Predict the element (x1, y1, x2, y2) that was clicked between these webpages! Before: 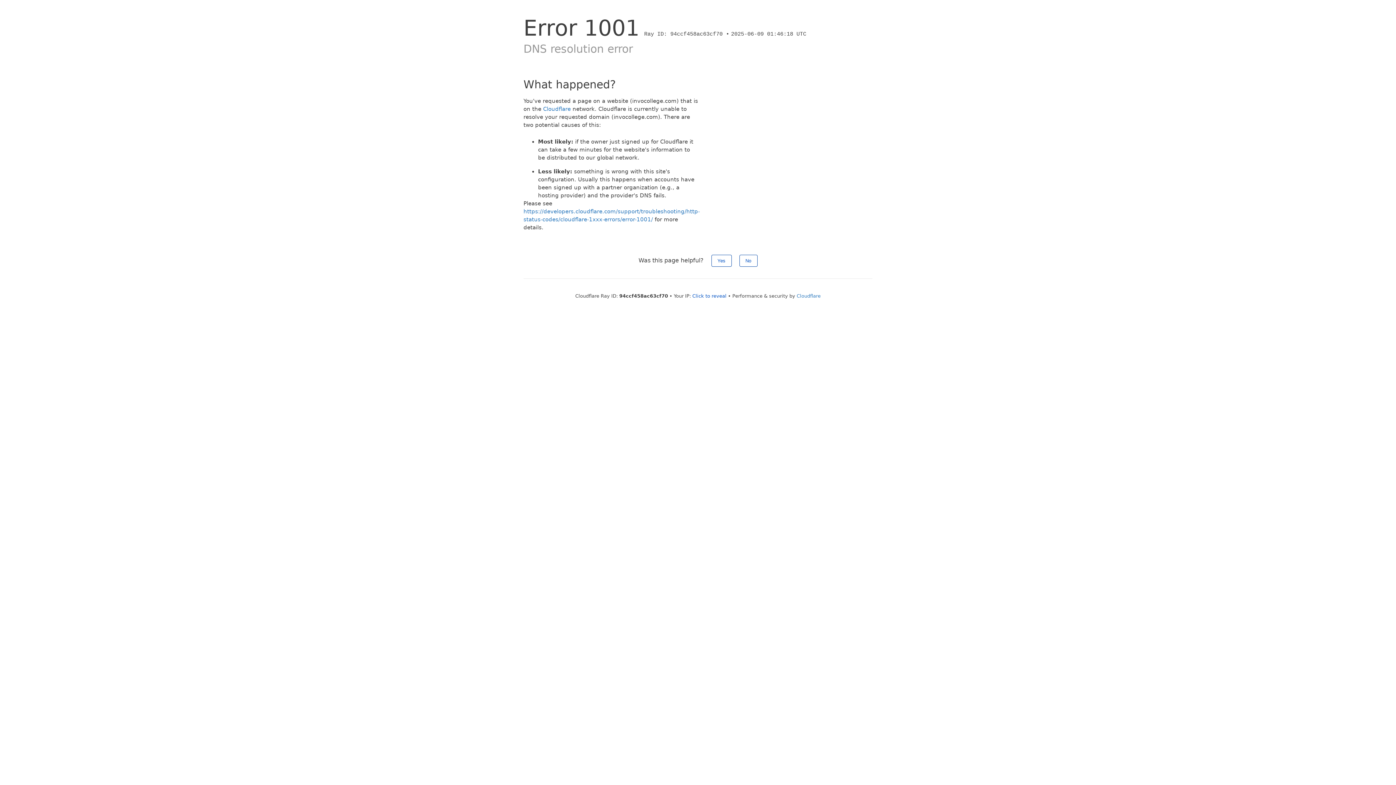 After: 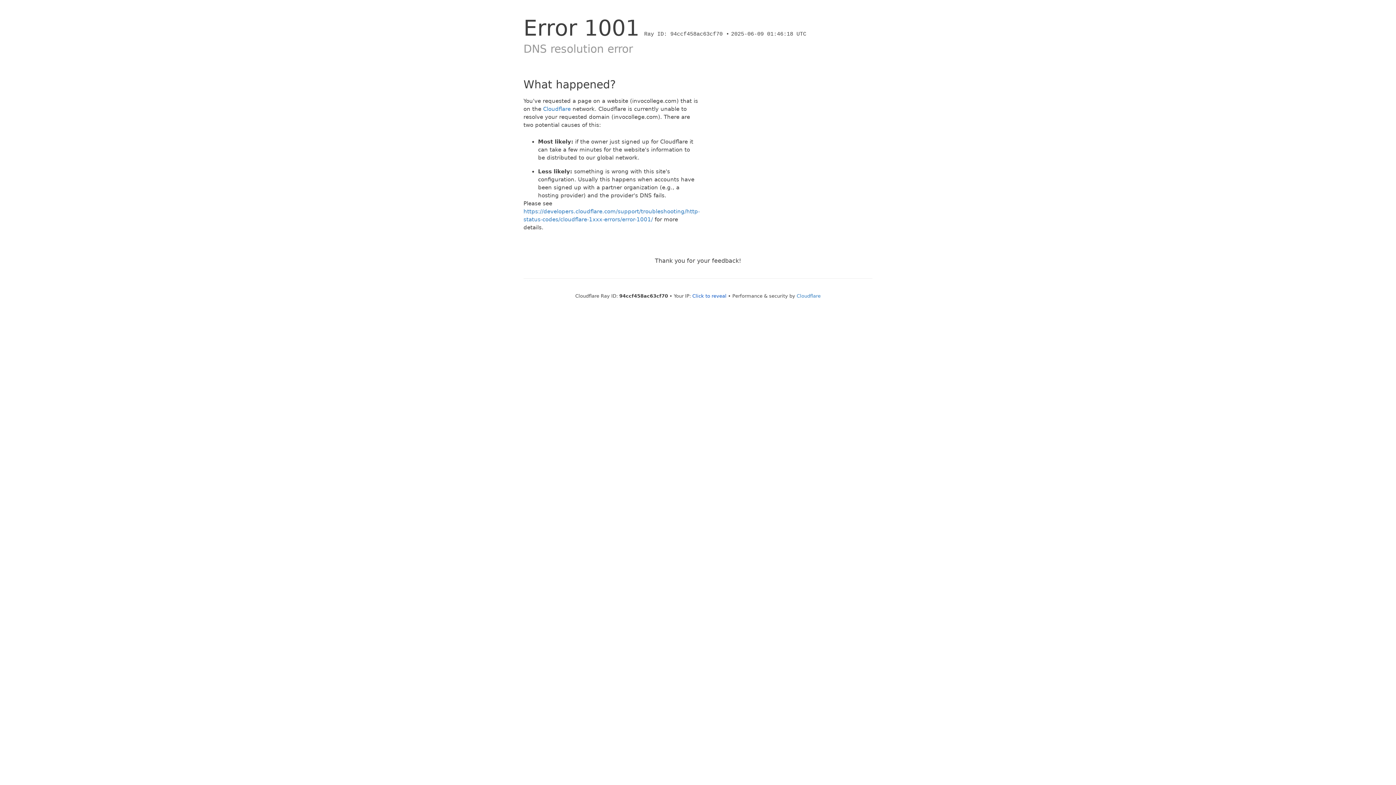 Action: bbox: (739, 254, 757, 266) label: No